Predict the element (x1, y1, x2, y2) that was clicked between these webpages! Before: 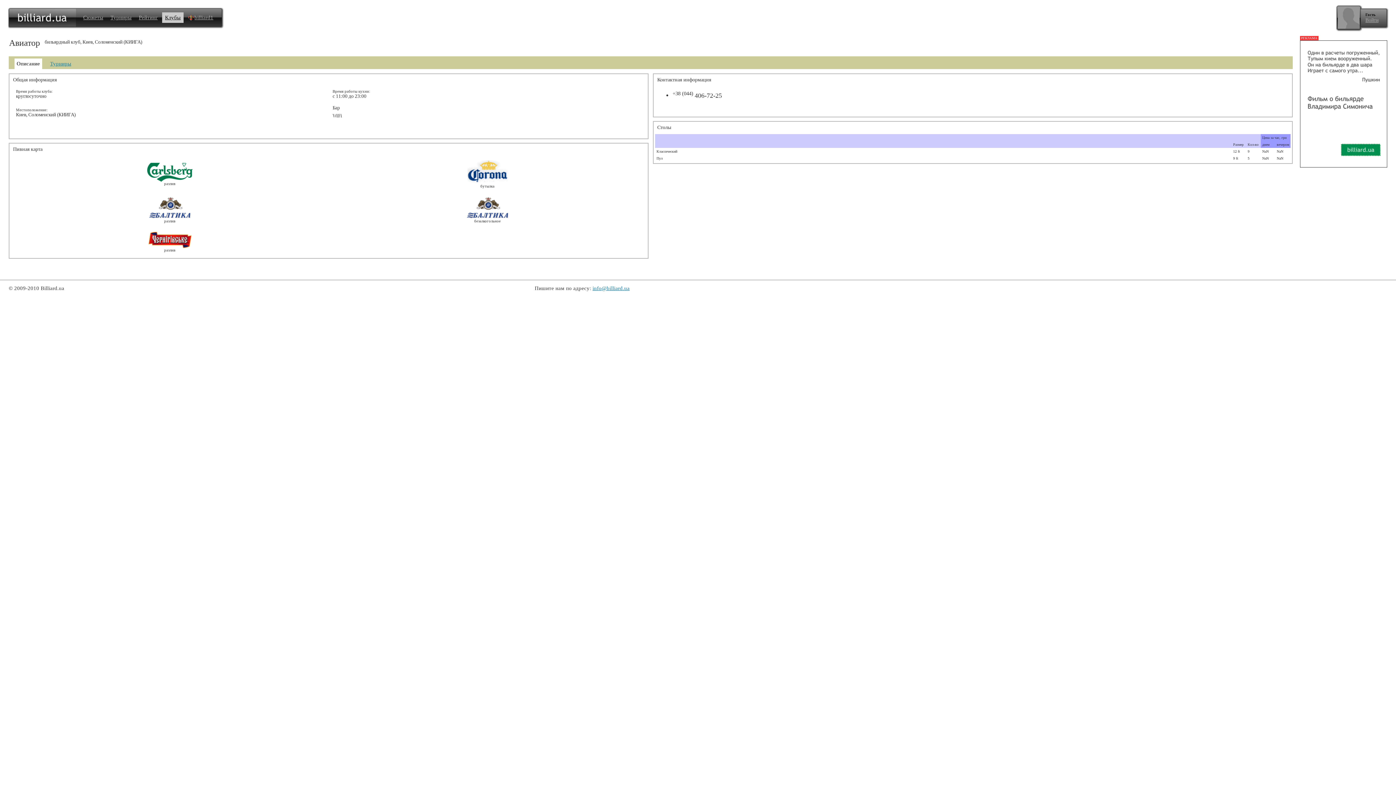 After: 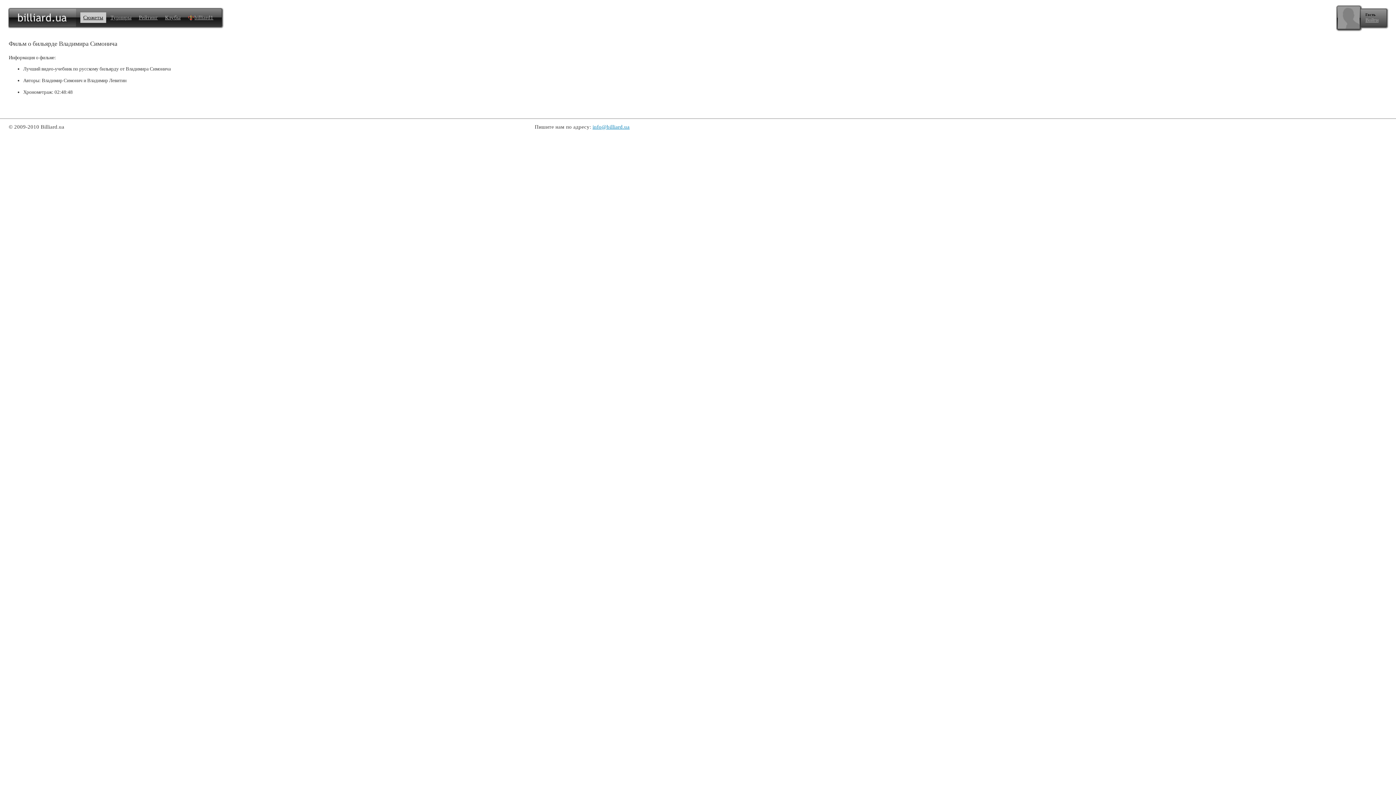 Action: bbox: (1300, 40, 1387, 167)